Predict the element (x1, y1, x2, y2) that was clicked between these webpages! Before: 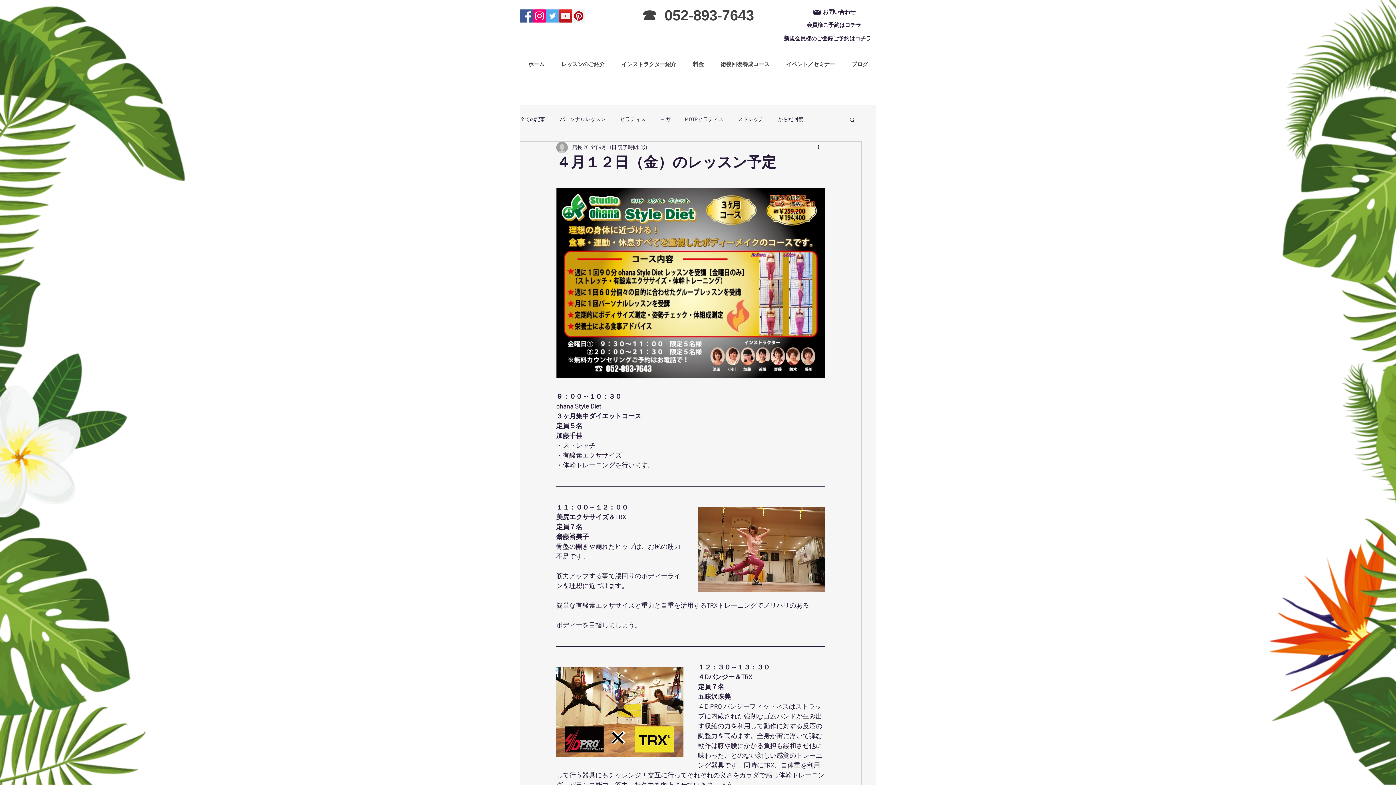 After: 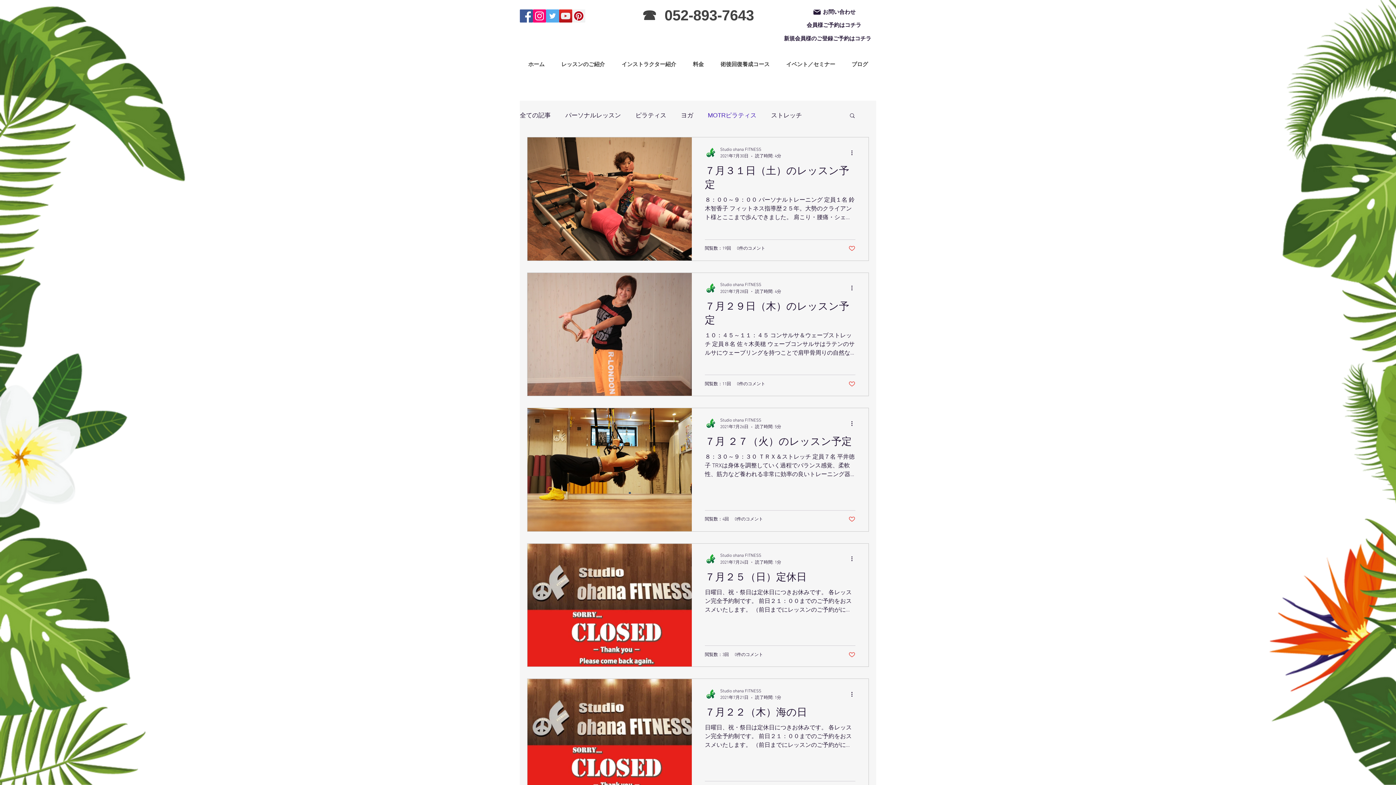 Action: bbox: (685, 116, 723, 123) label: MOTRピラティス